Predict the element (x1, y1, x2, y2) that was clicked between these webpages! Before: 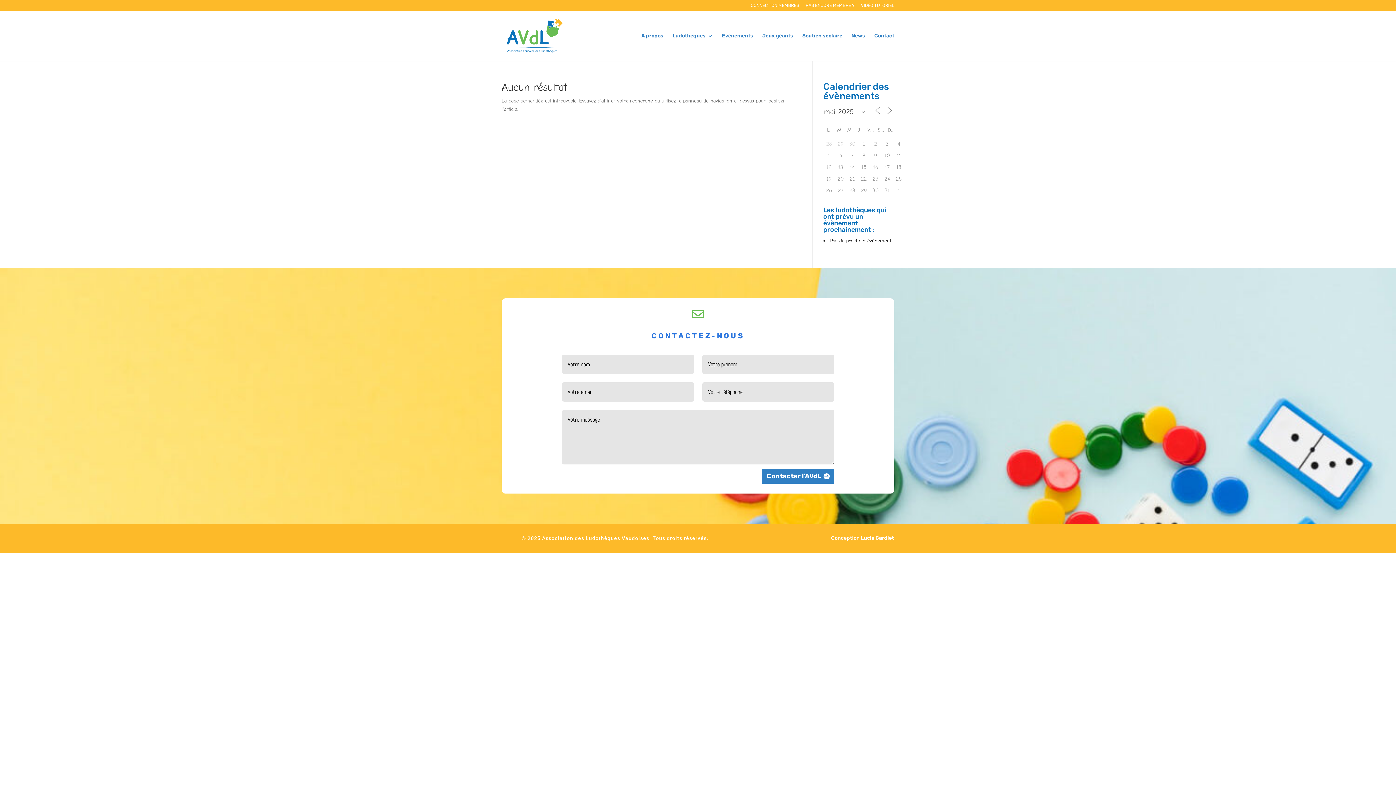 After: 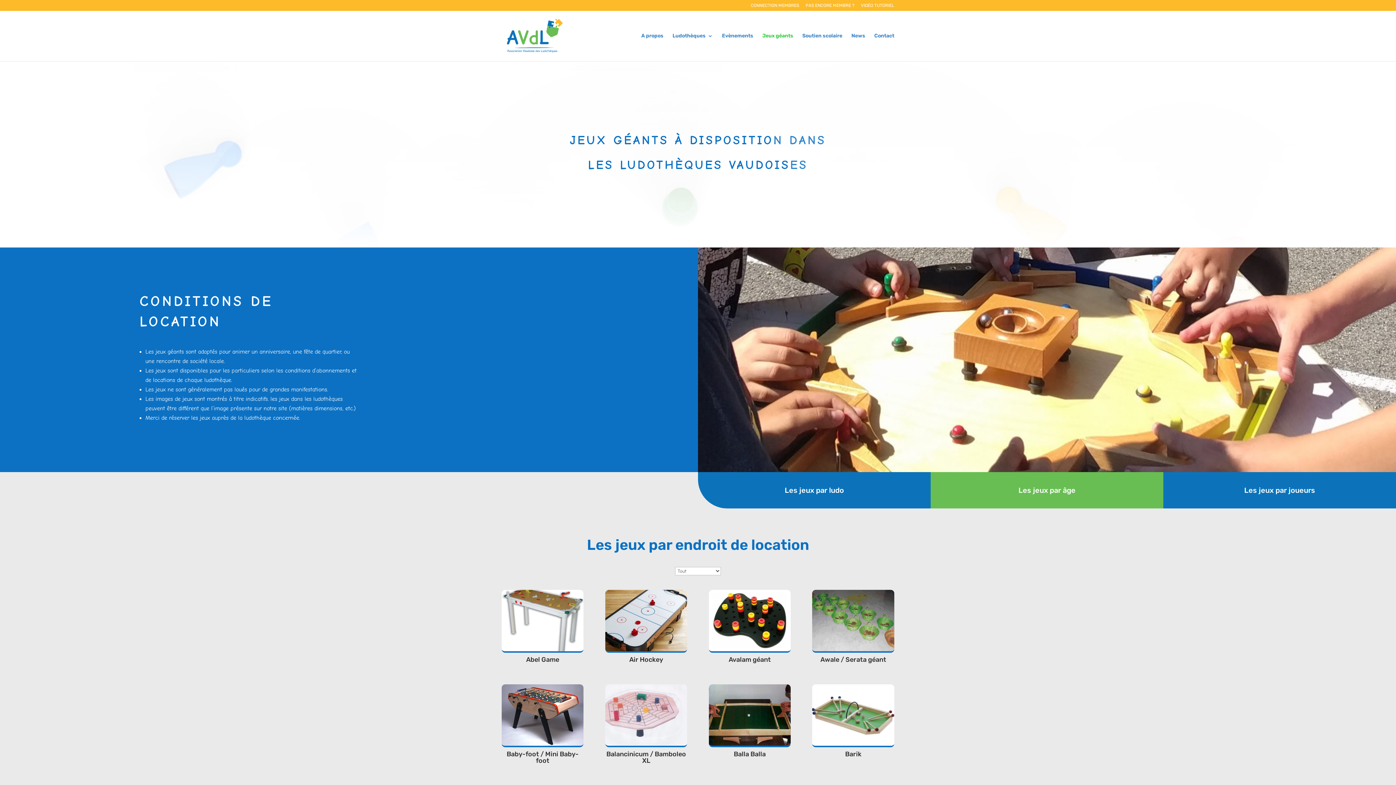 Action: label: Jeux géants bbox: (762, 33, 793, 61)